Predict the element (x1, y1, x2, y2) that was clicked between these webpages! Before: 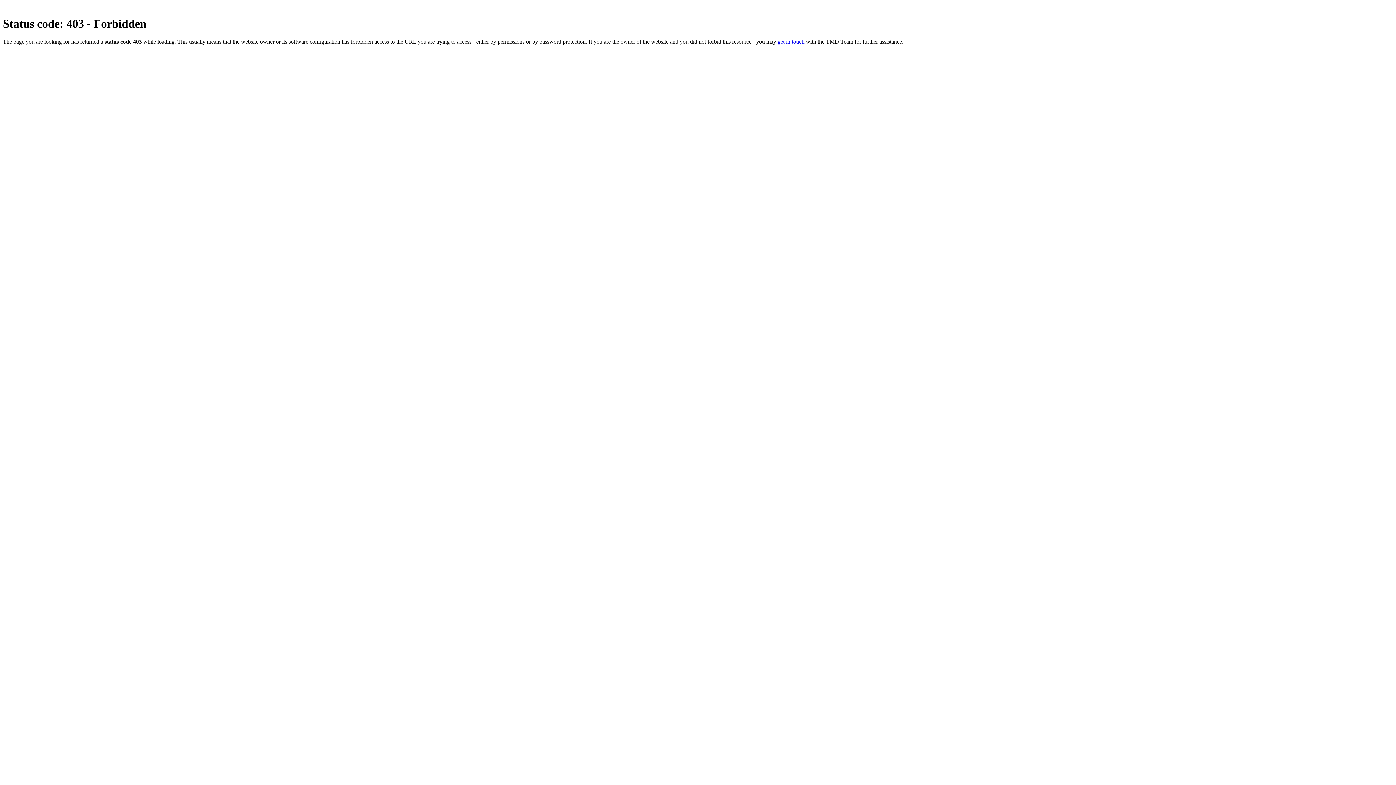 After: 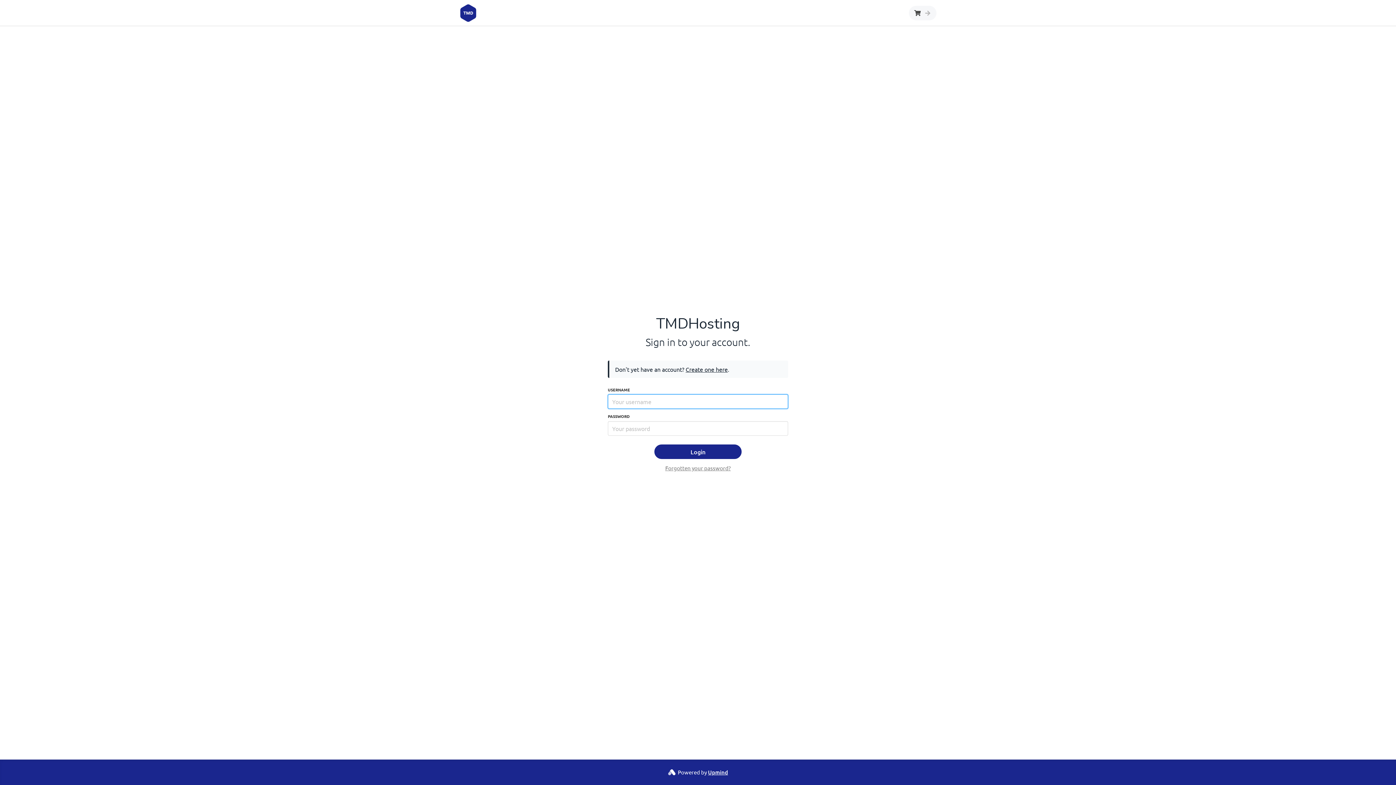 Action: label: get in touch bbox: (777, 38, 804, 44)